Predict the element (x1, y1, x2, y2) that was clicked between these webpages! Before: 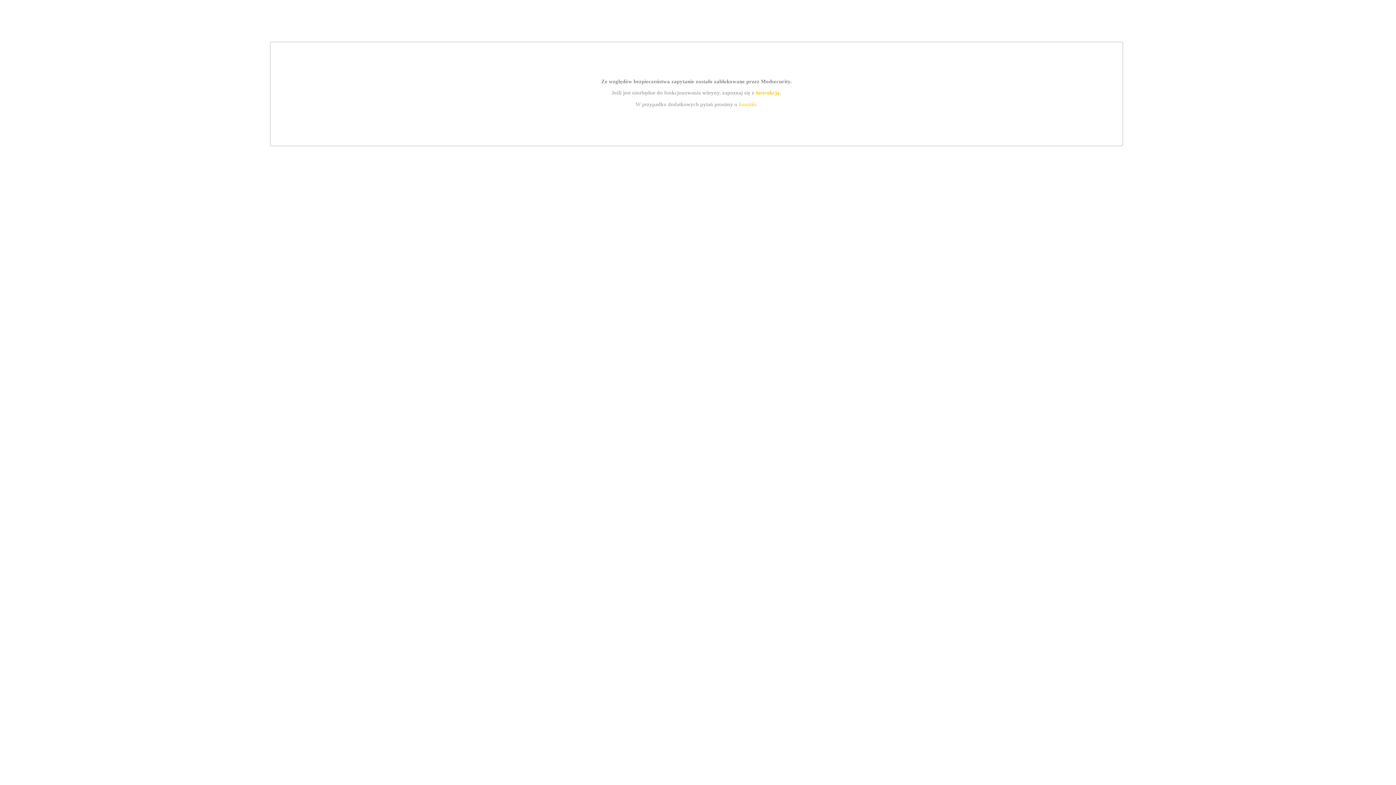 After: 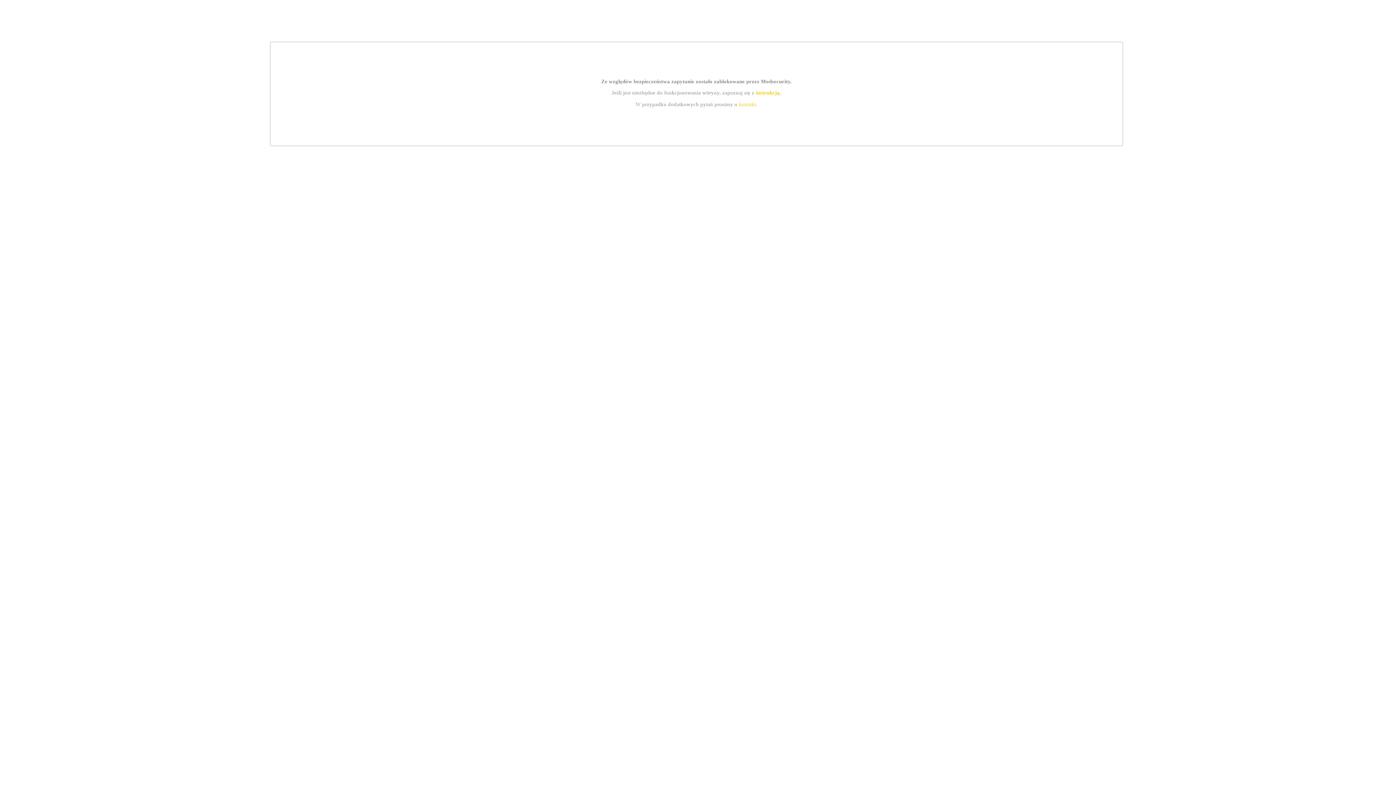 Action: bbox: (739, 101, 756, 107) label: kontakt